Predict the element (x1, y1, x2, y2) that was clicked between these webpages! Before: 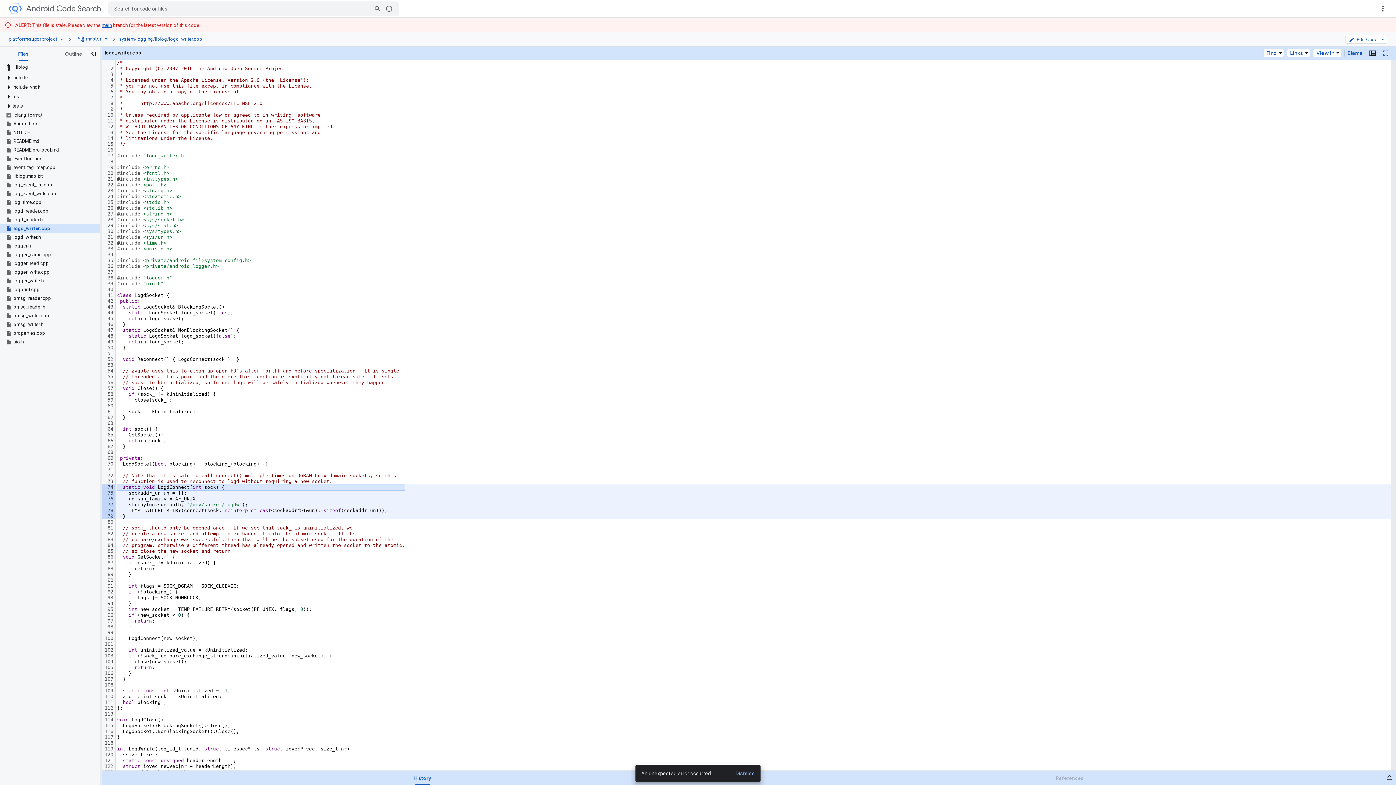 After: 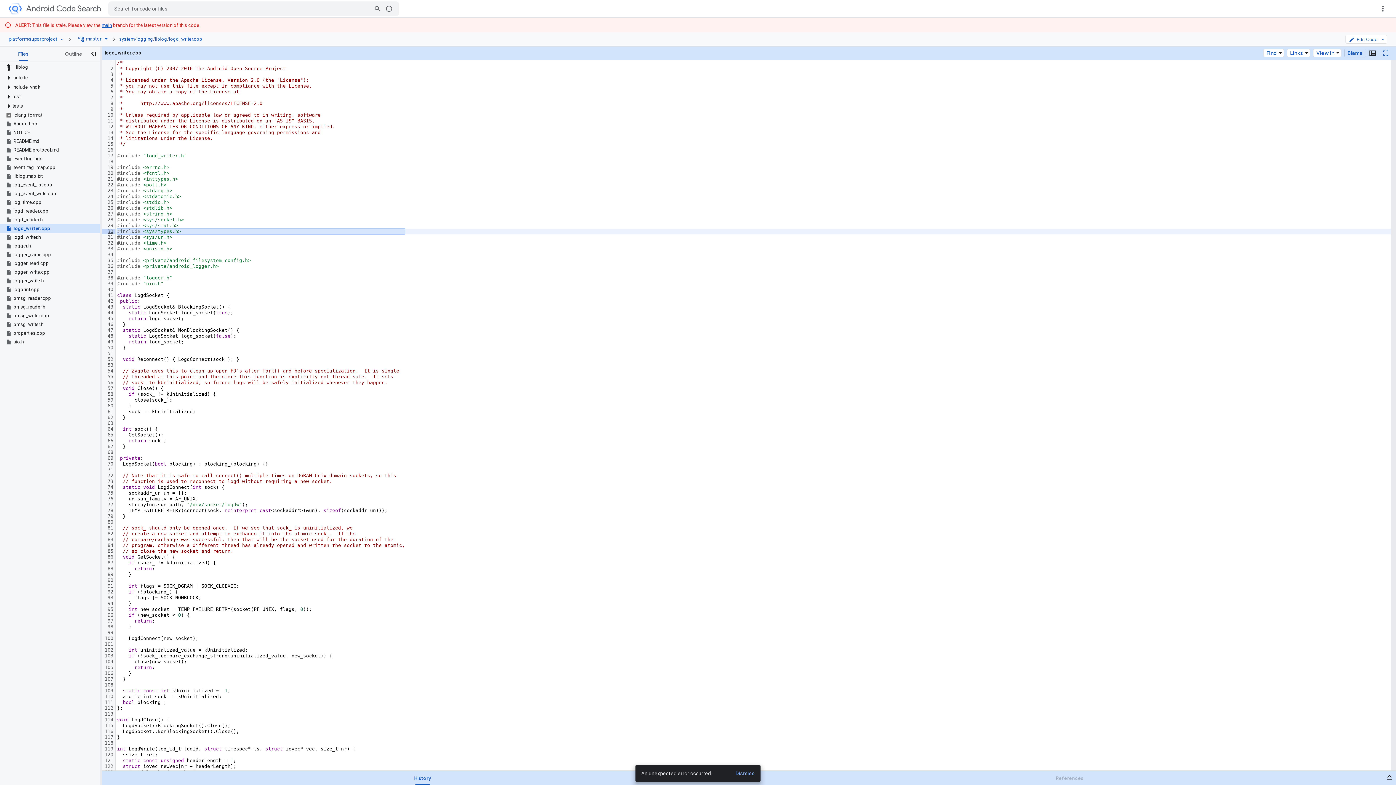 Action: bbox: (102, 228, 113, 233) label: Line 30